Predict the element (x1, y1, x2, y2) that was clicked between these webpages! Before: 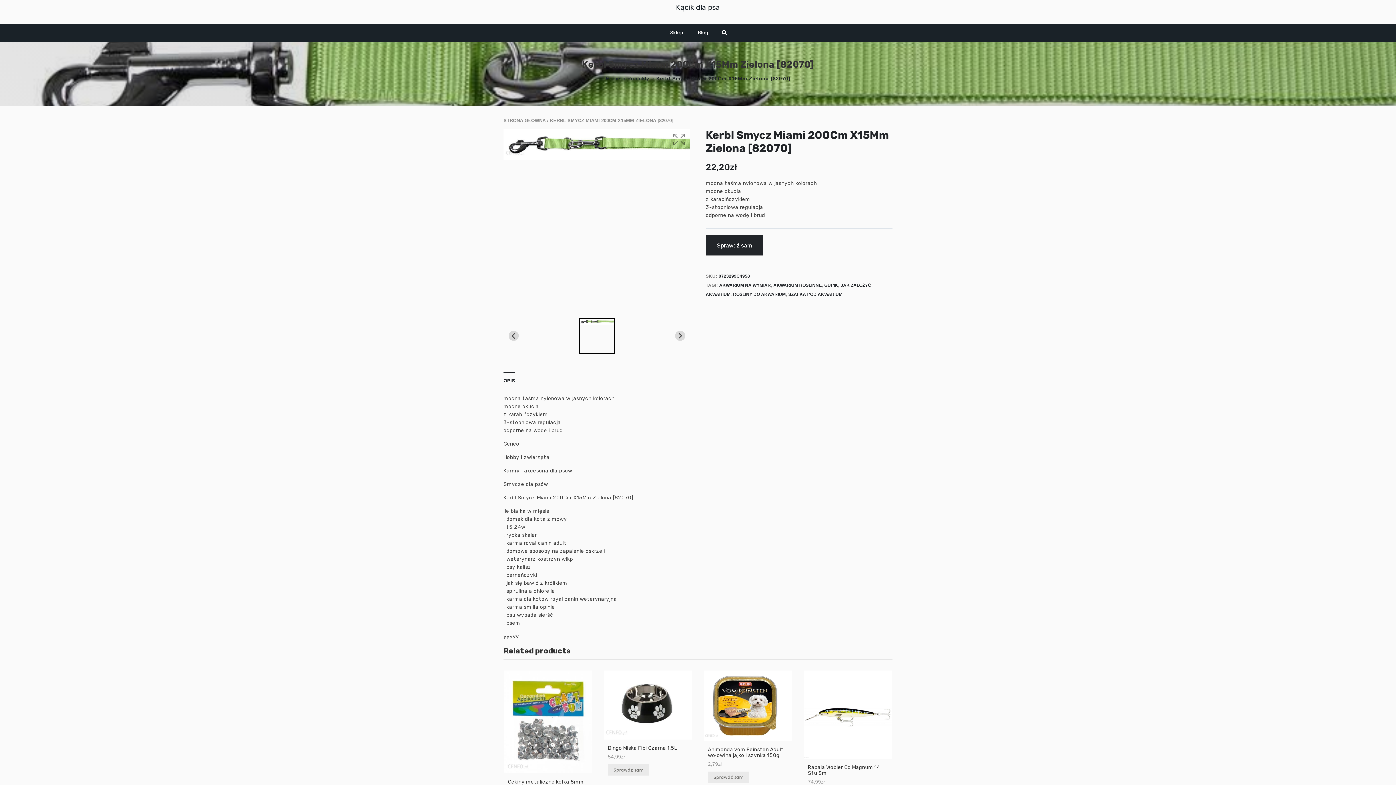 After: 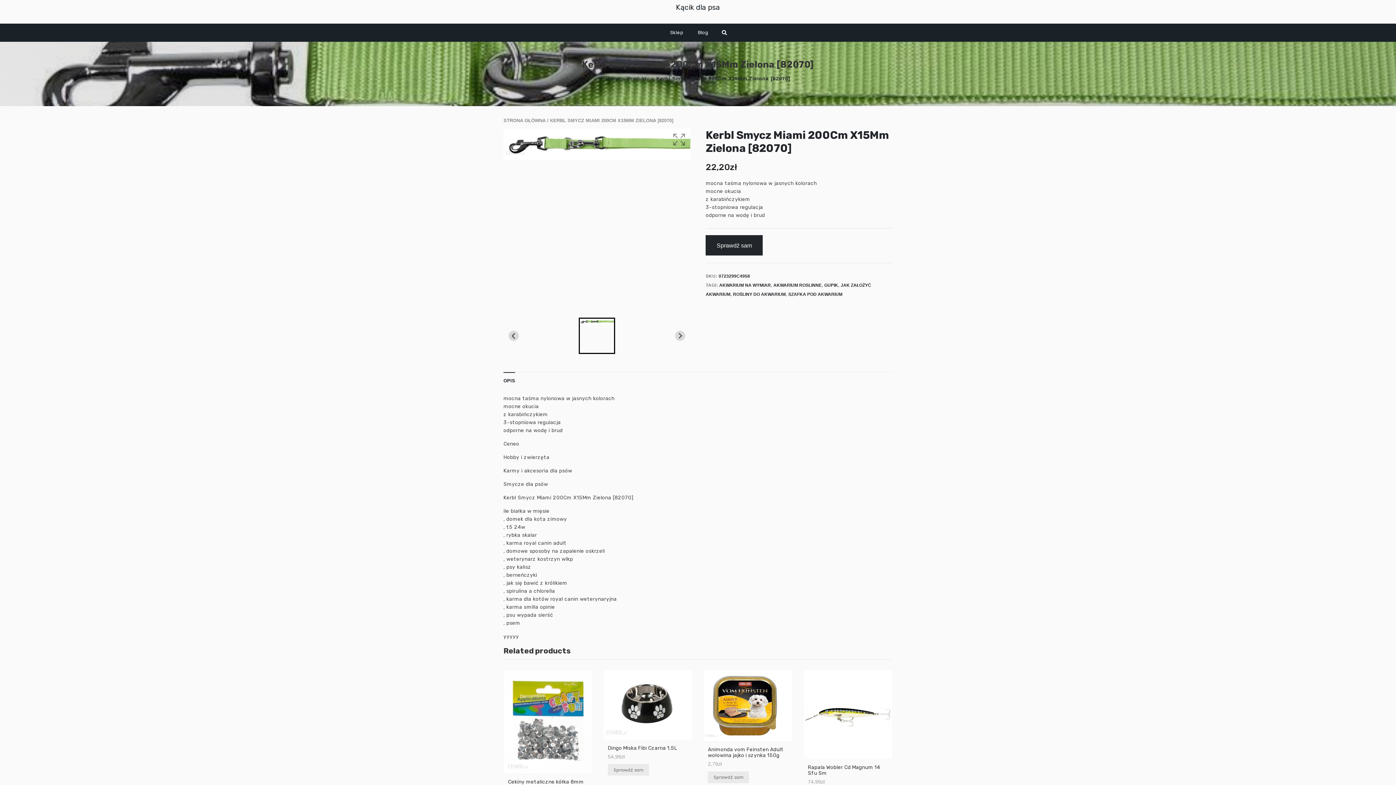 Action: bbox: (503, 372, 515, 389) label: OPIS